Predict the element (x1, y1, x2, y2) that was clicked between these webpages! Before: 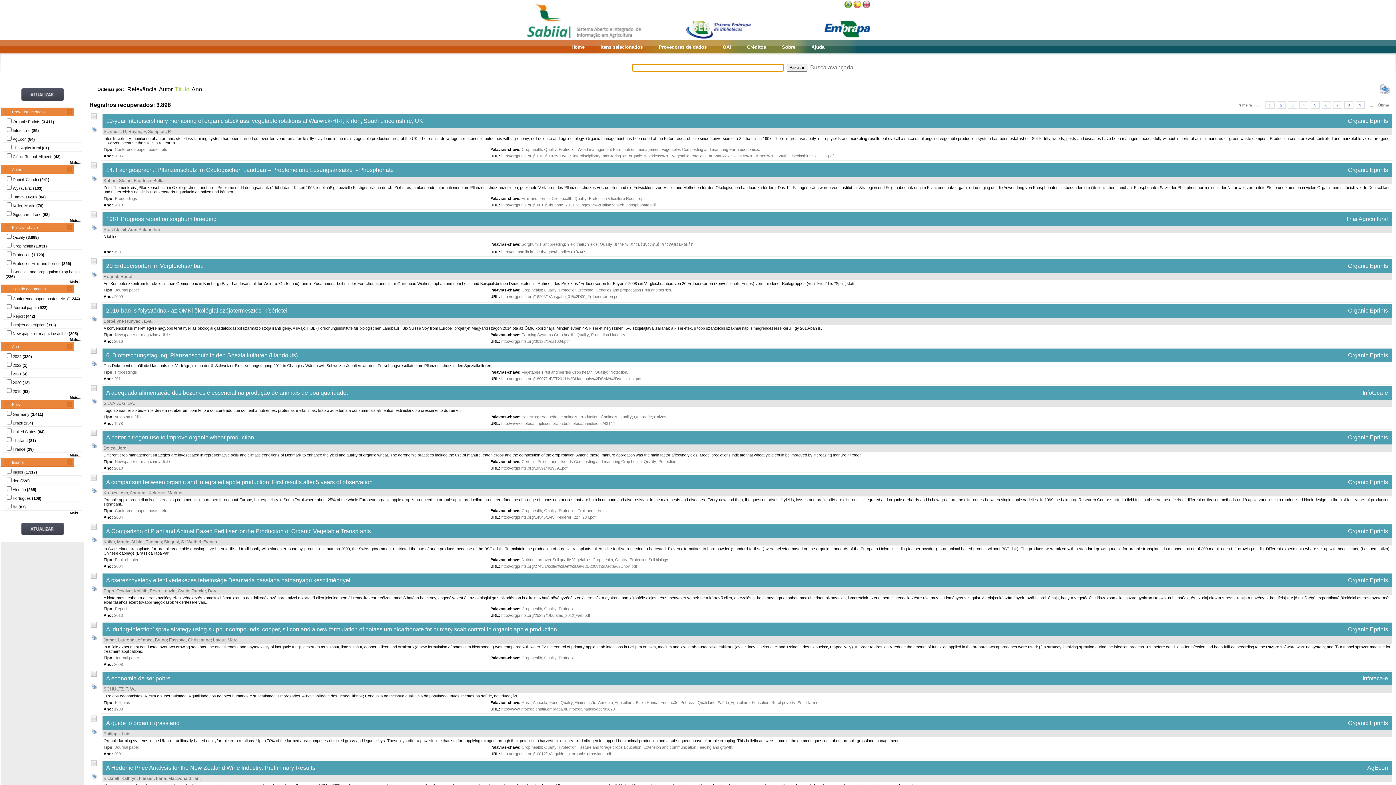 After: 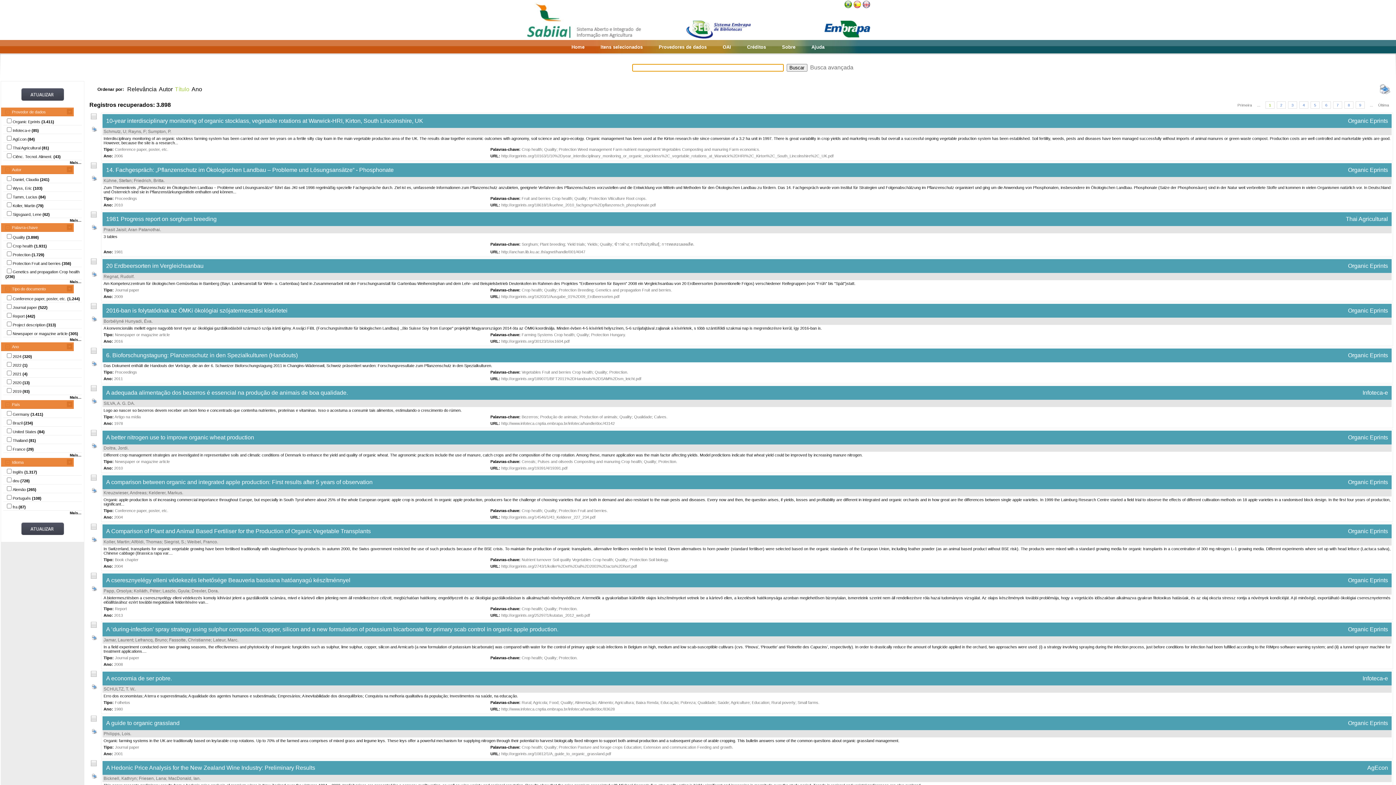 Action: label: Quality bbox: (600, 242, 612, 246)